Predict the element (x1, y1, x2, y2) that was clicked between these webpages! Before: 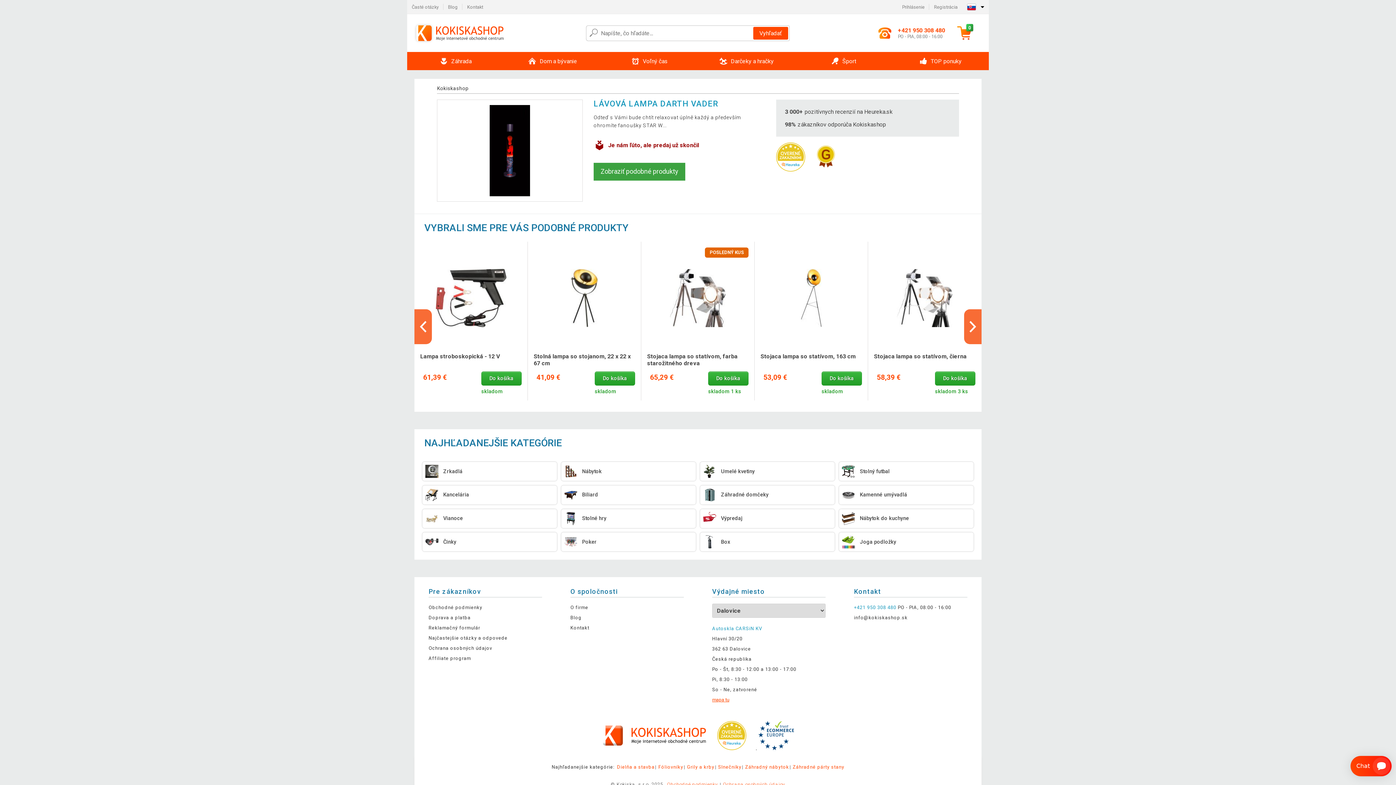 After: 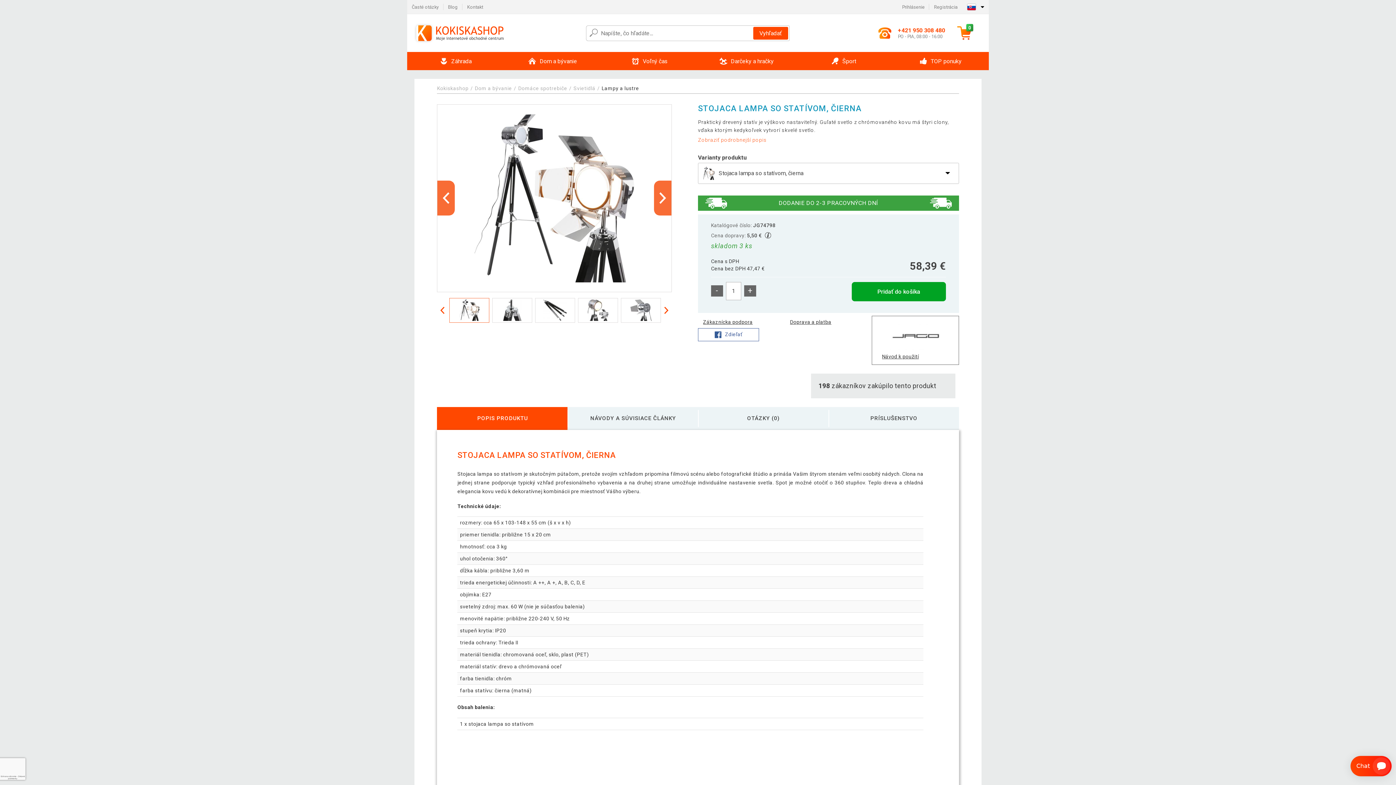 Action: bbox: (874, 353, 975, 367) label: Stojaca lampa so statívom, čierna